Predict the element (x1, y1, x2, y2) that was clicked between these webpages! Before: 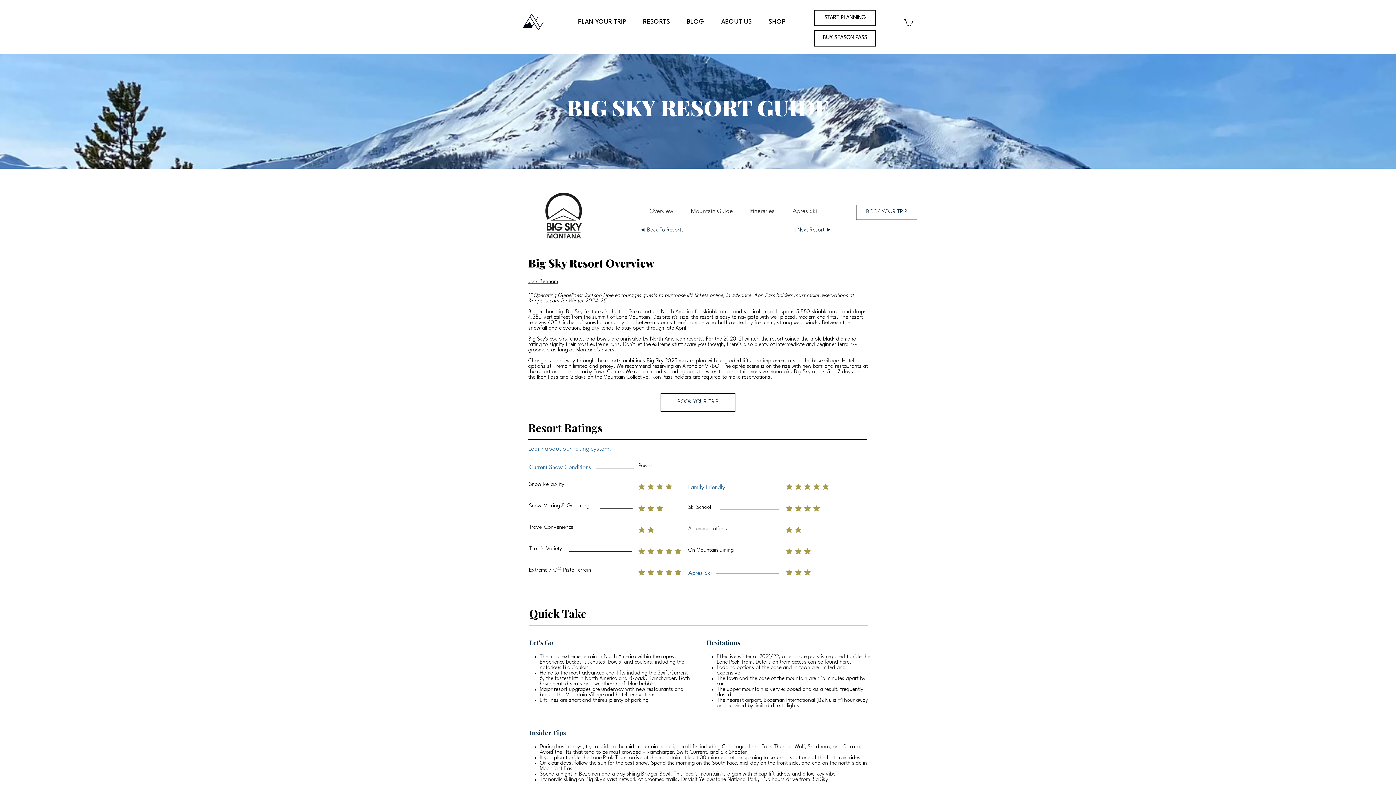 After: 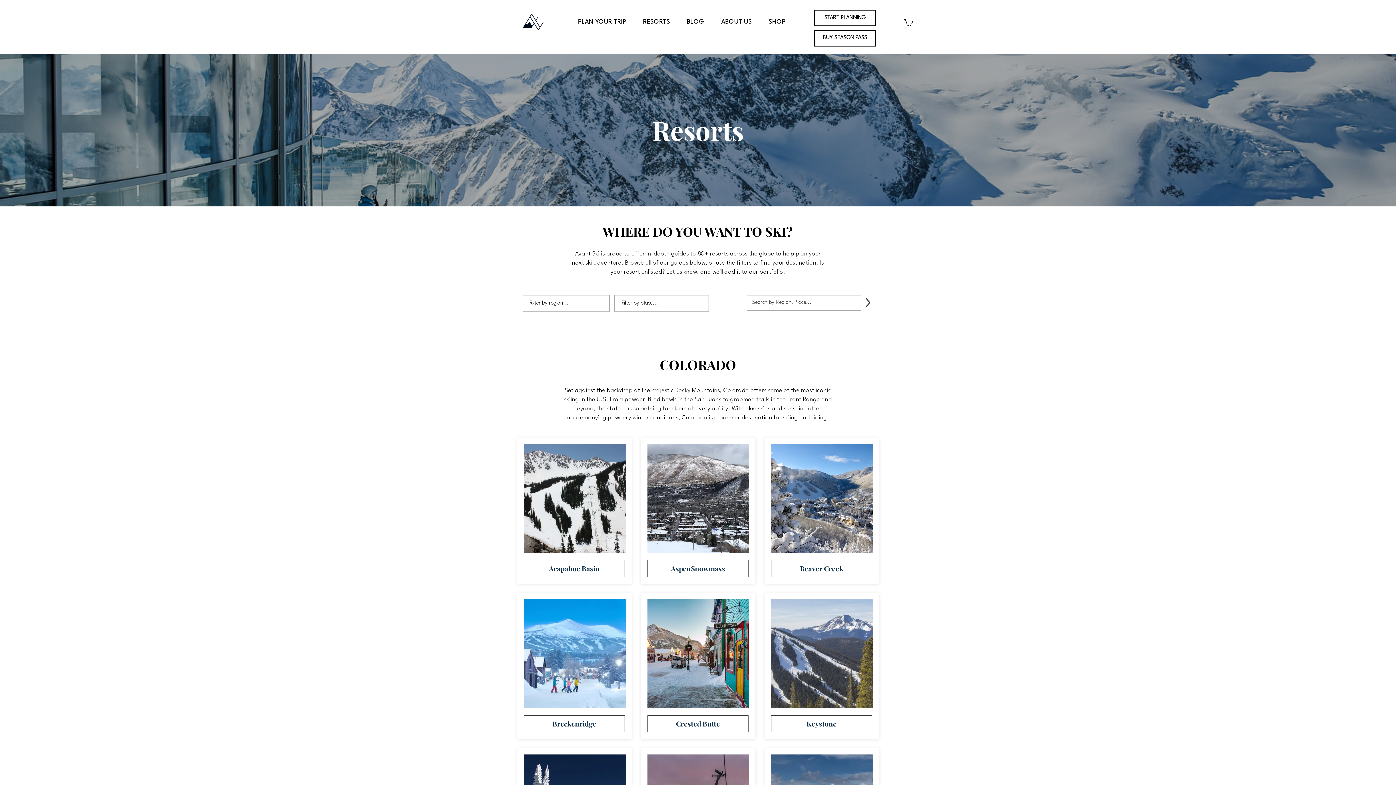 Action: label: ◄ Back To Resorts | bbox: (640, 225, 693, 235)